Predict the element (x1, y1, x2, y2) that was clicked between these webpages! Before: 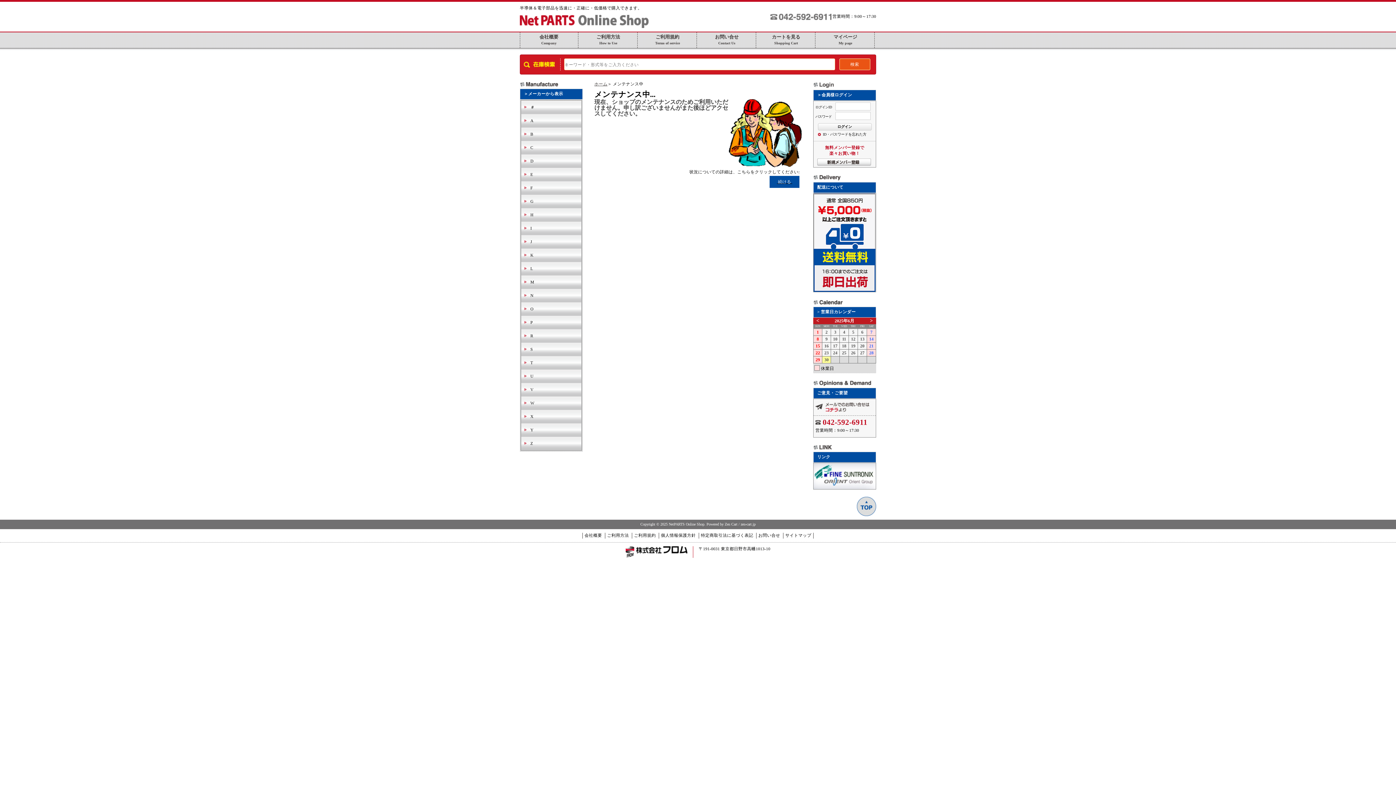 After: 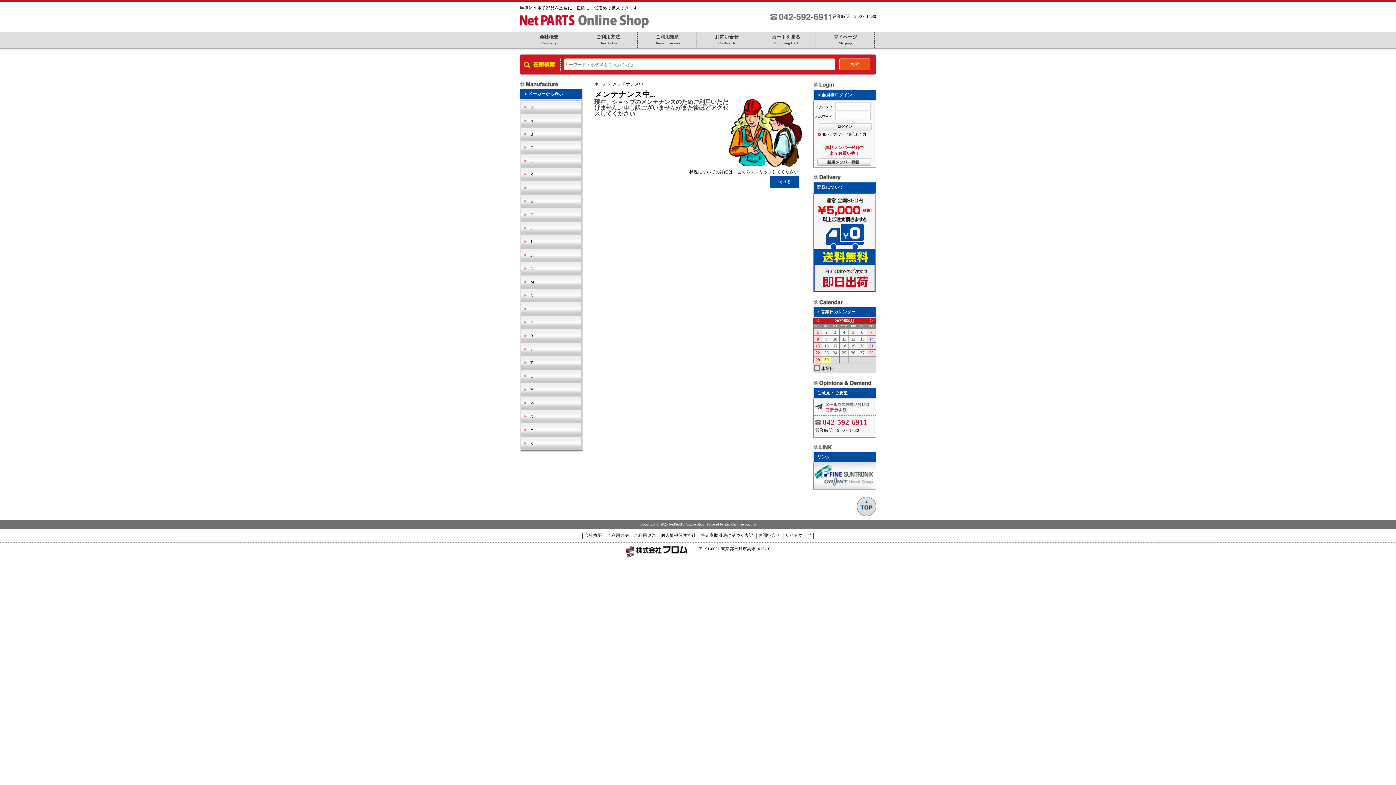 Action: bbox: (769, 176, 799, 188) label:  続ける 